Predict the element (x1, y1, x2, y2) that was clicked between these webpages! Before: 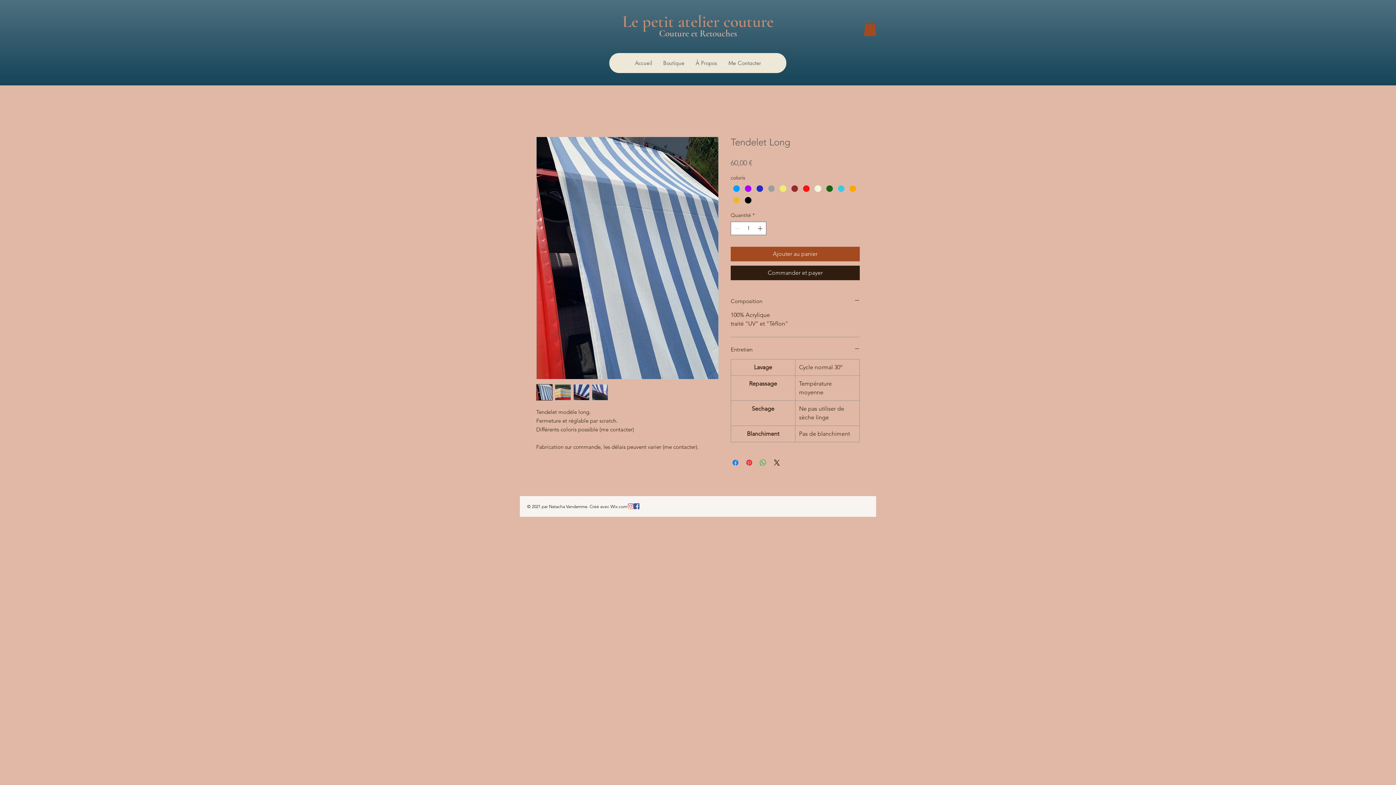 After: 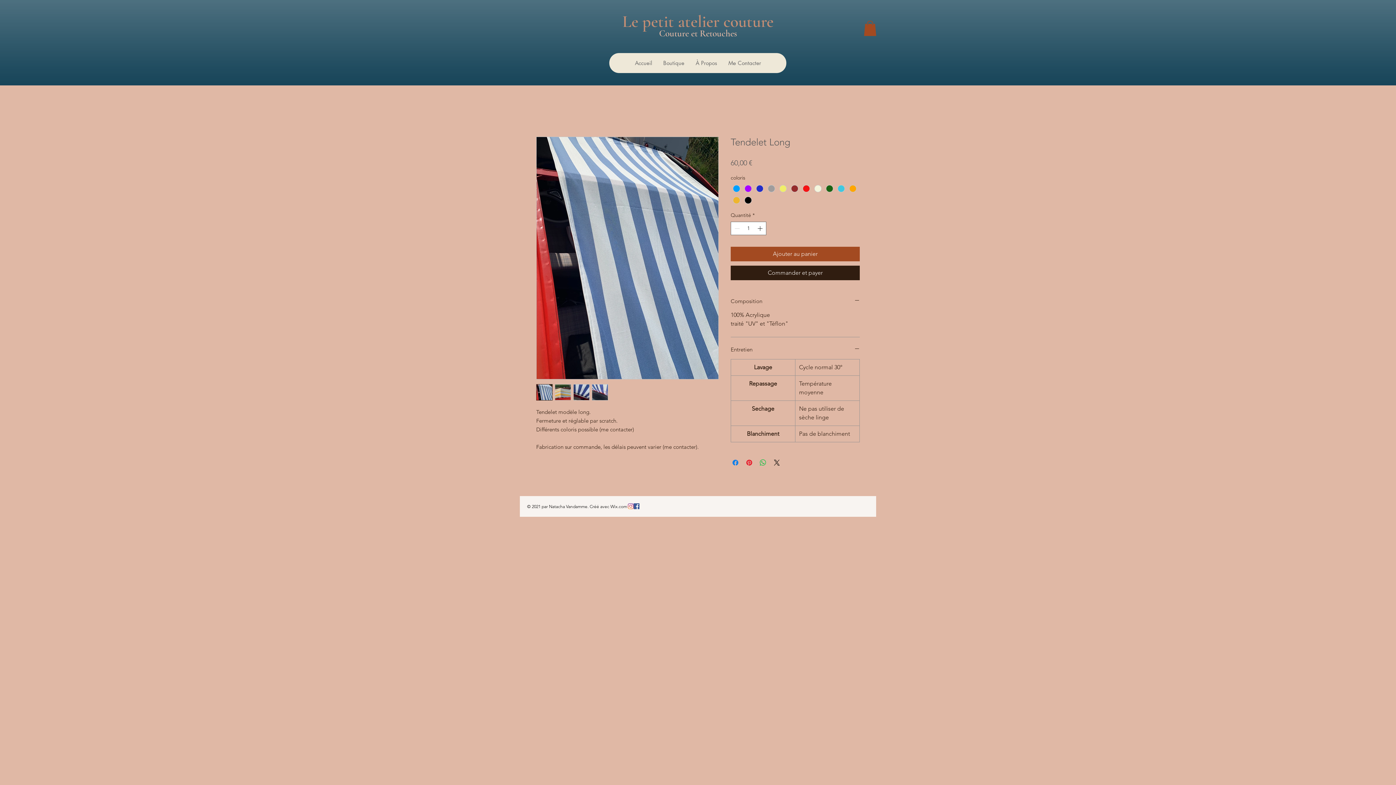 Action: label: Wix.com bbox: (610, 503, 627, 509)